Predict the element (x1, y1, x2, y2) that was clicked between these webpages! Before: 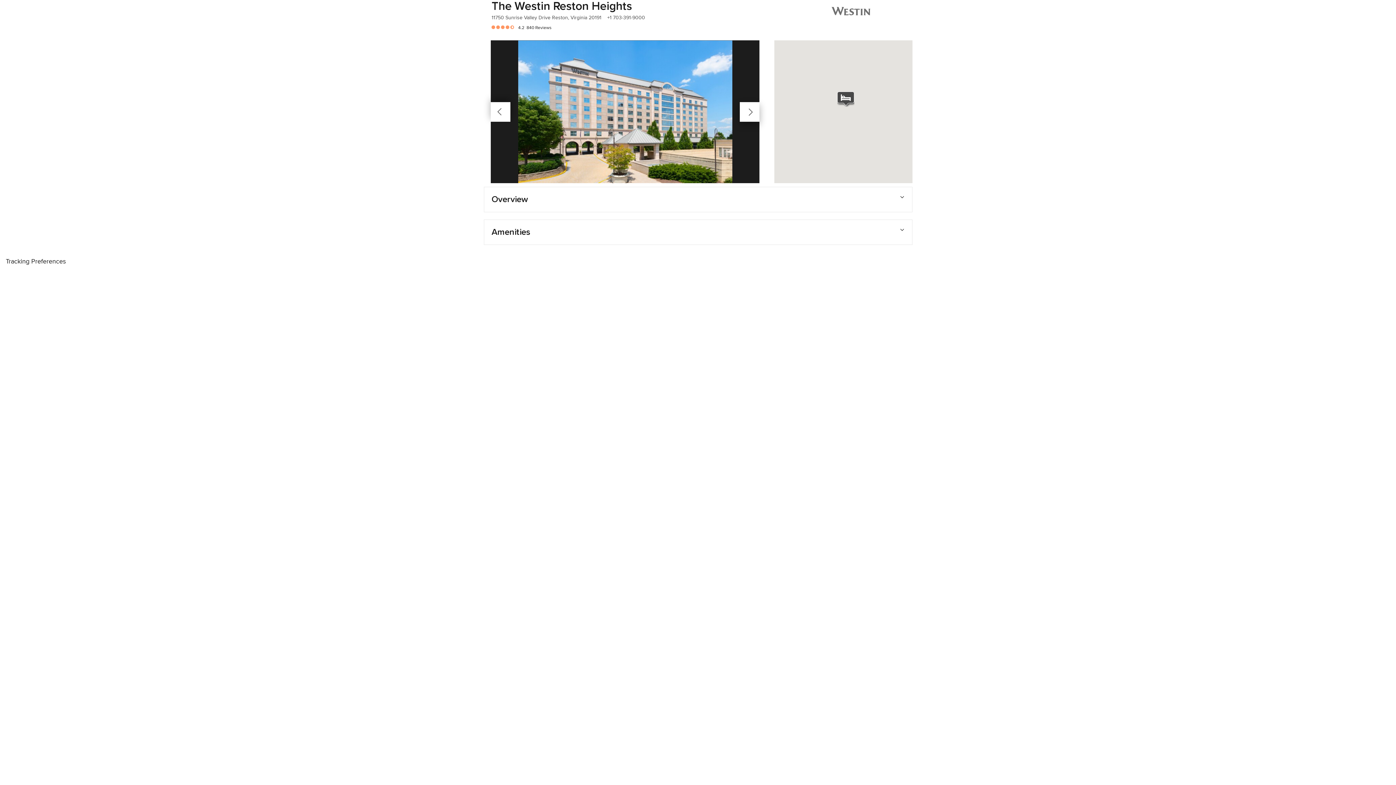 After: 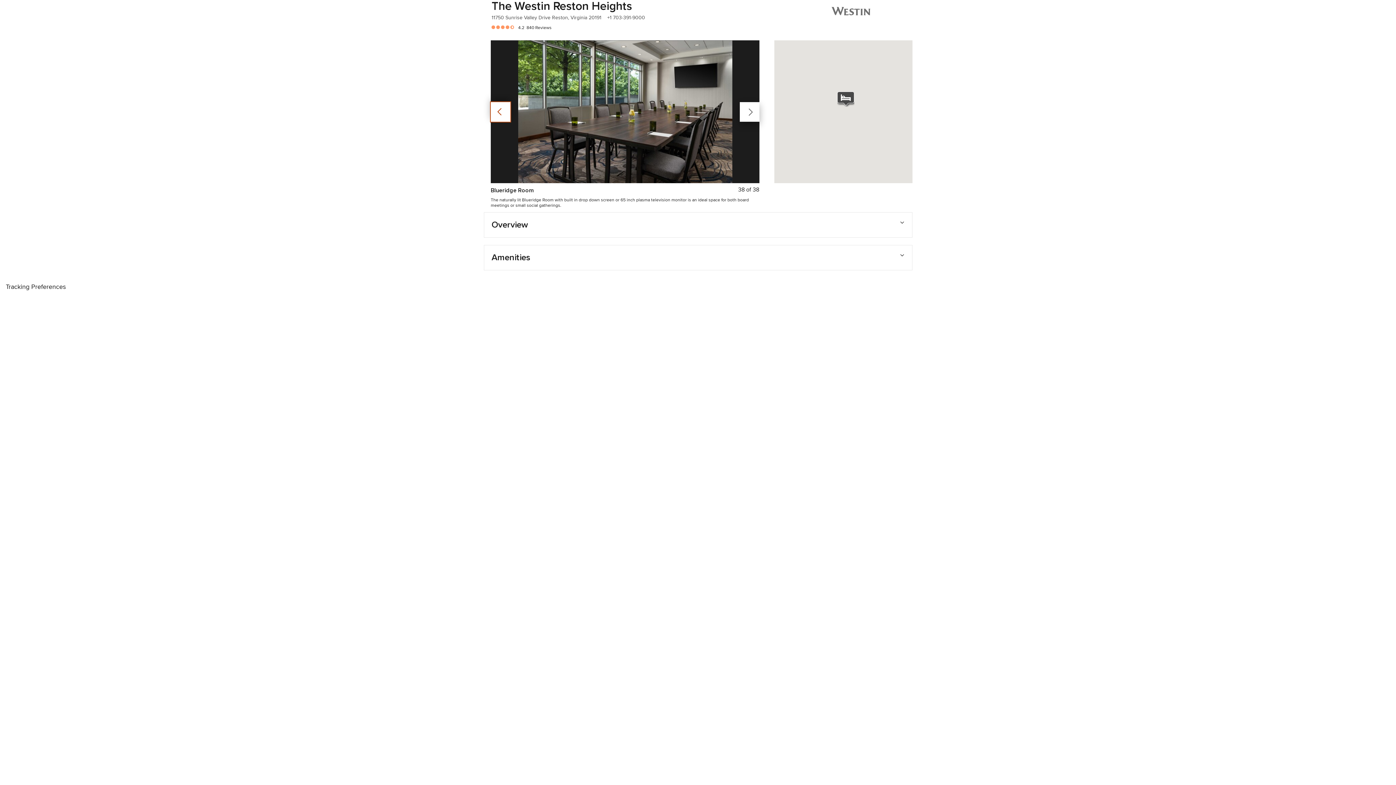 Action: label: Previous bbox: (490, 102, 510, 121)